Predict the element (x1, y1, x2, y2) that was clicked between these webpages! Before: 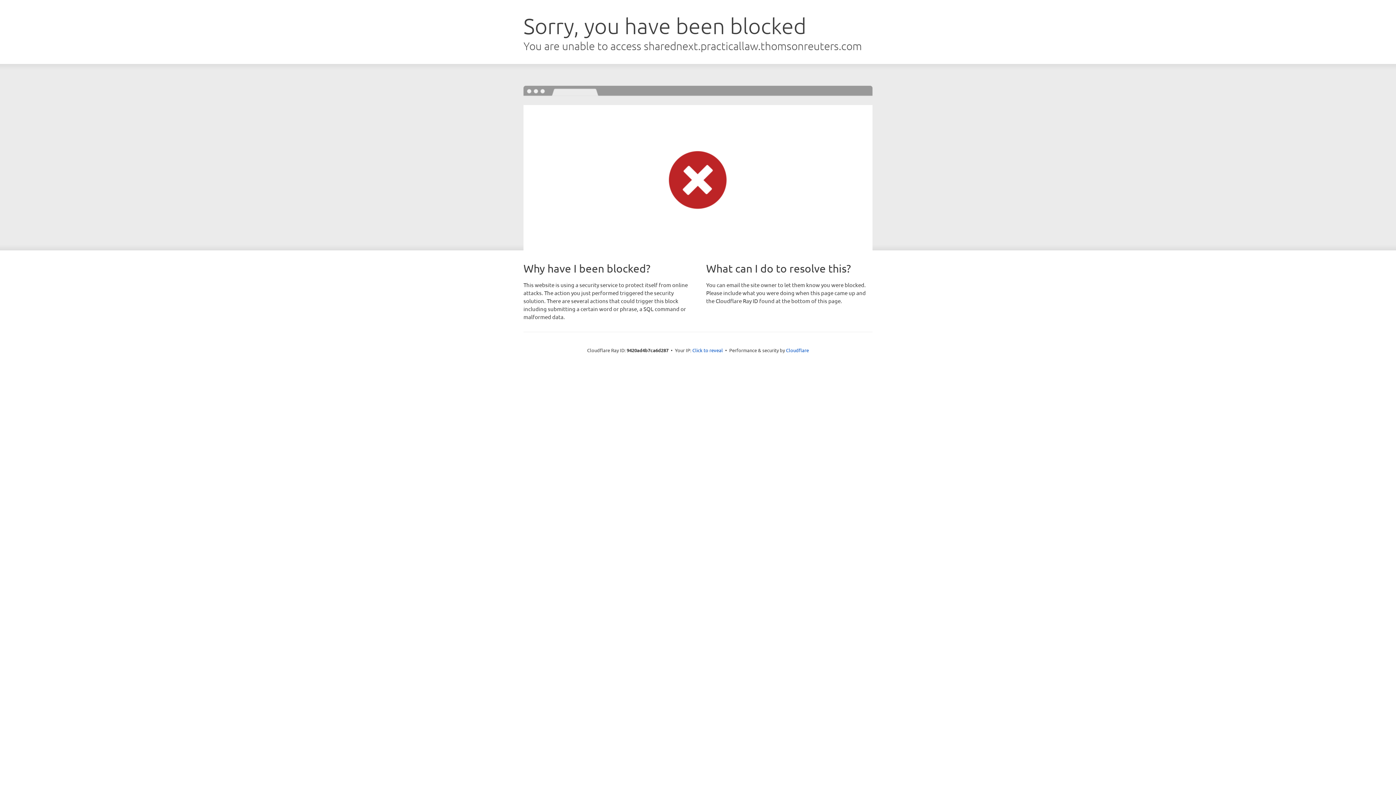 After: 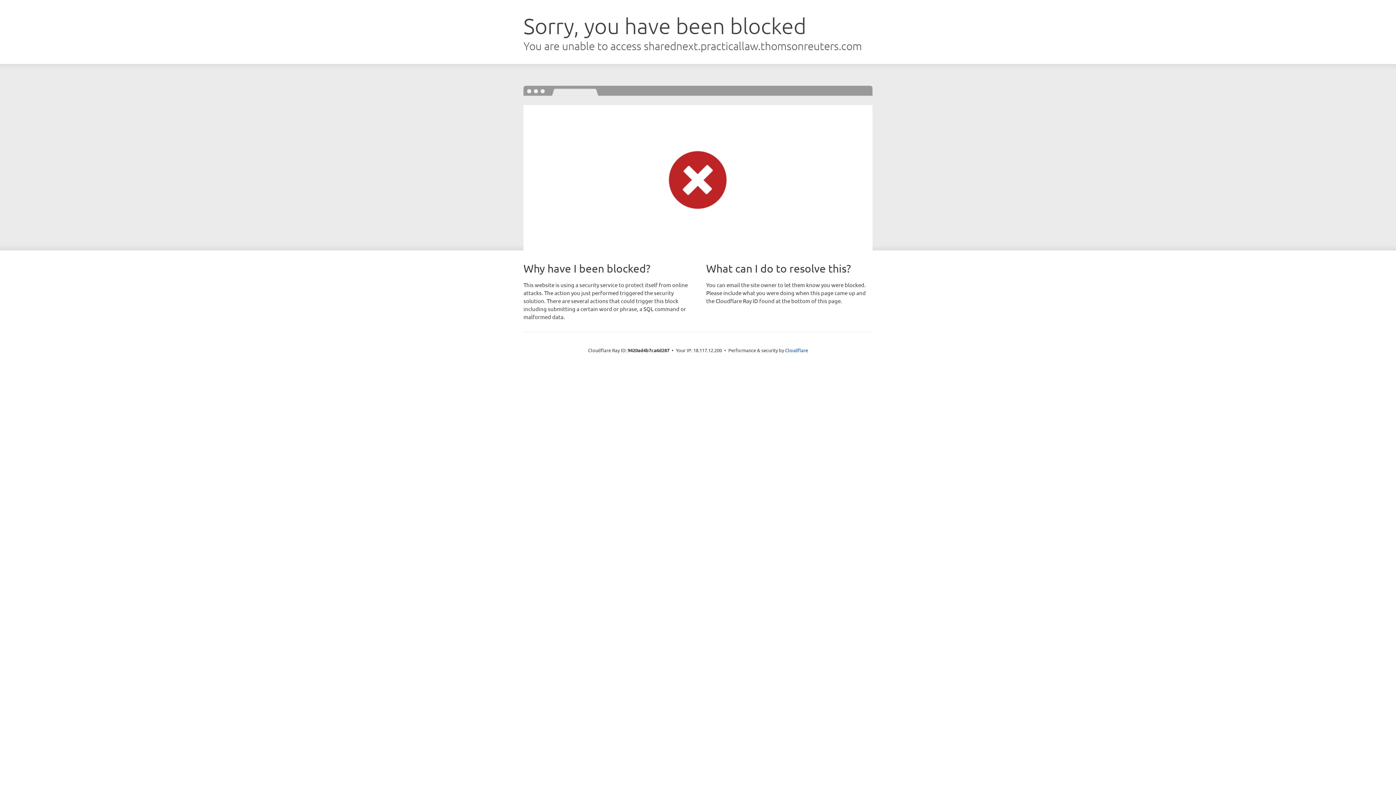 Action: bbox: (692, 346, 723, 353) label: Click to reveal